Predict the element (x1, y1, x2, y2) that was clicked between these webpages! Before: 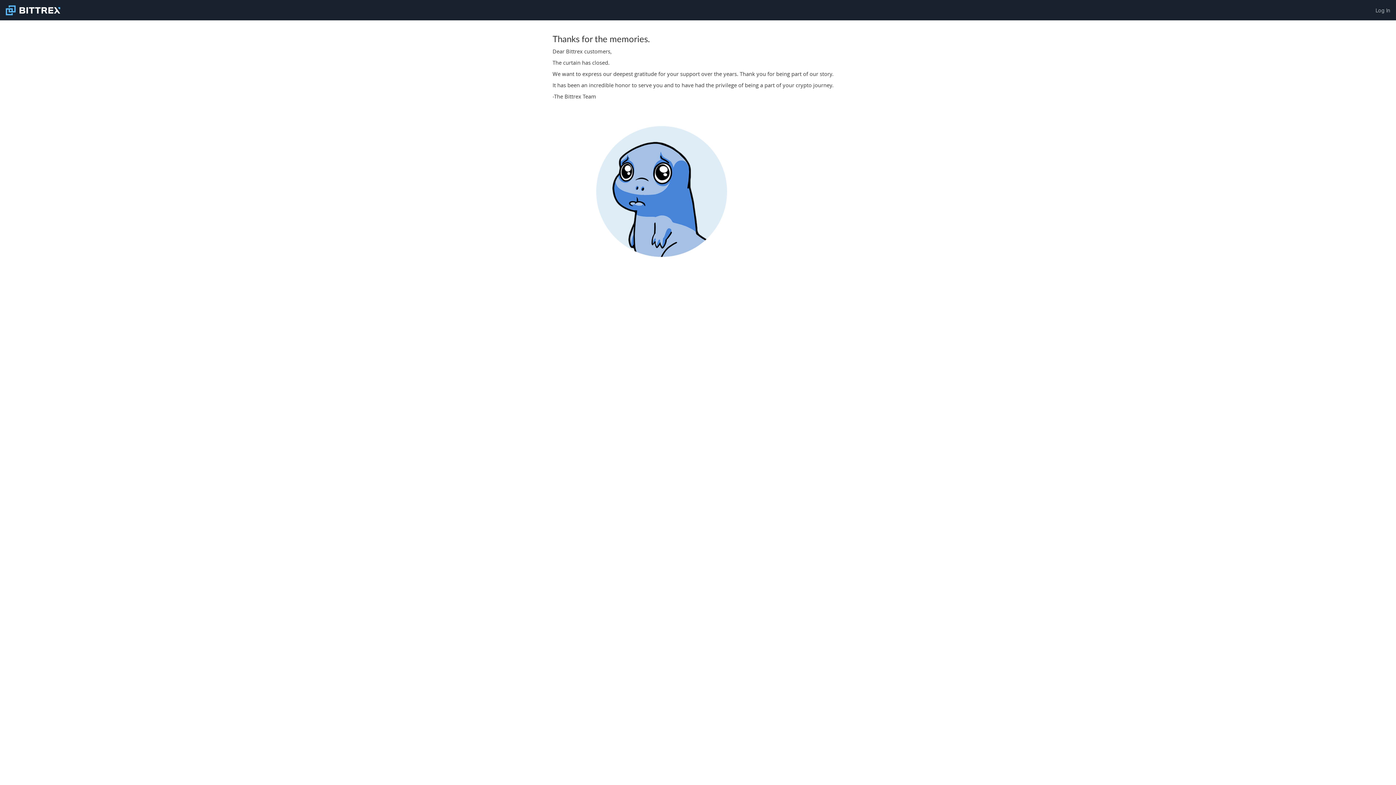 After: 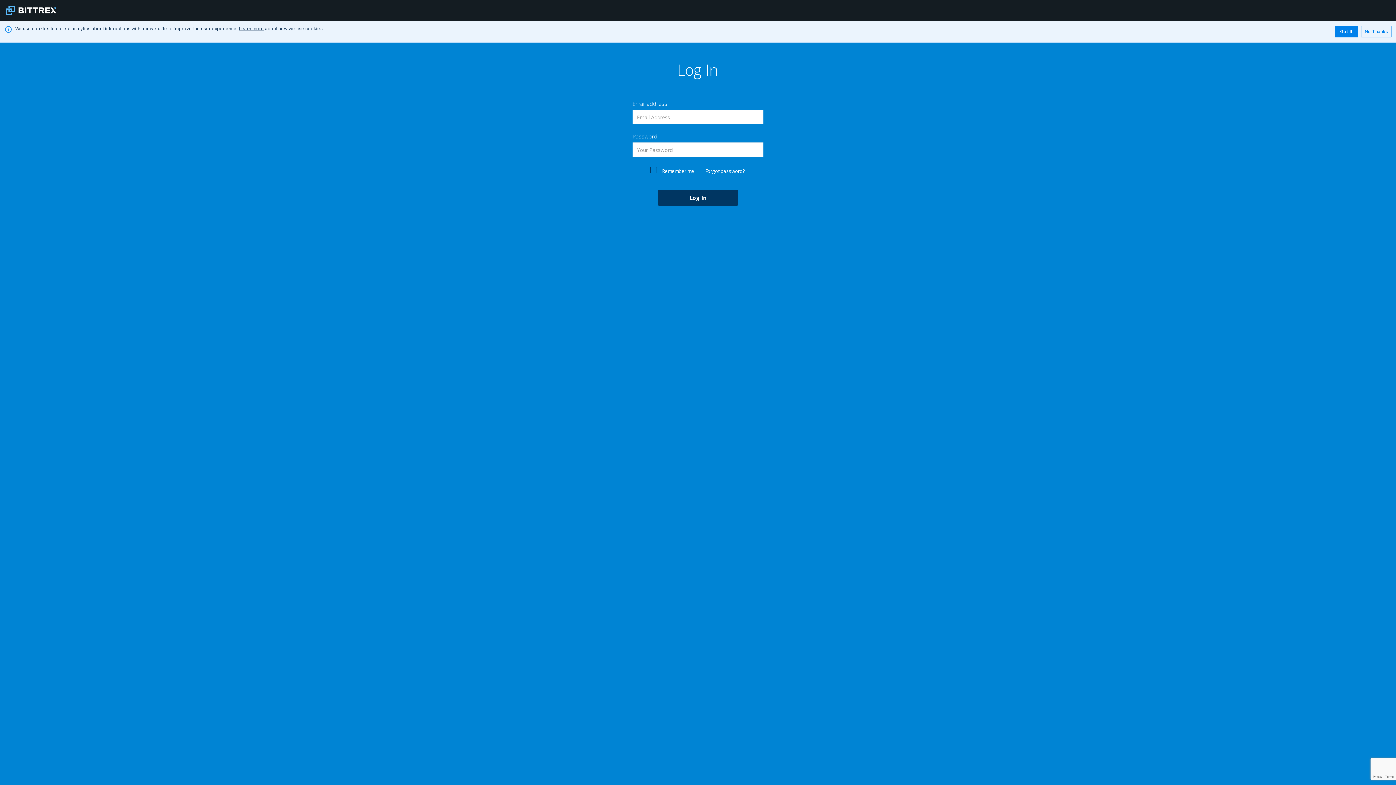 Action: bbox: (1376, 7, 1390, 13) label: Log In